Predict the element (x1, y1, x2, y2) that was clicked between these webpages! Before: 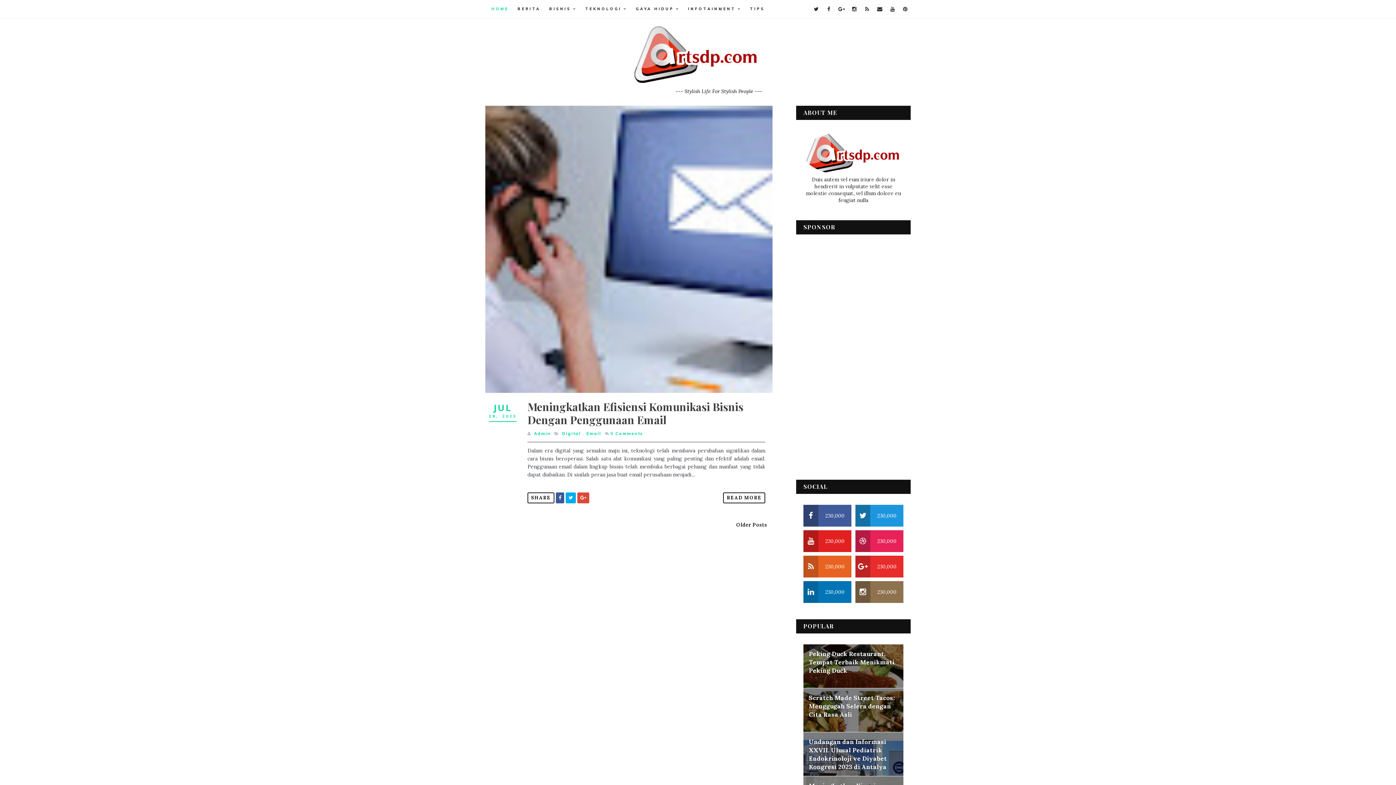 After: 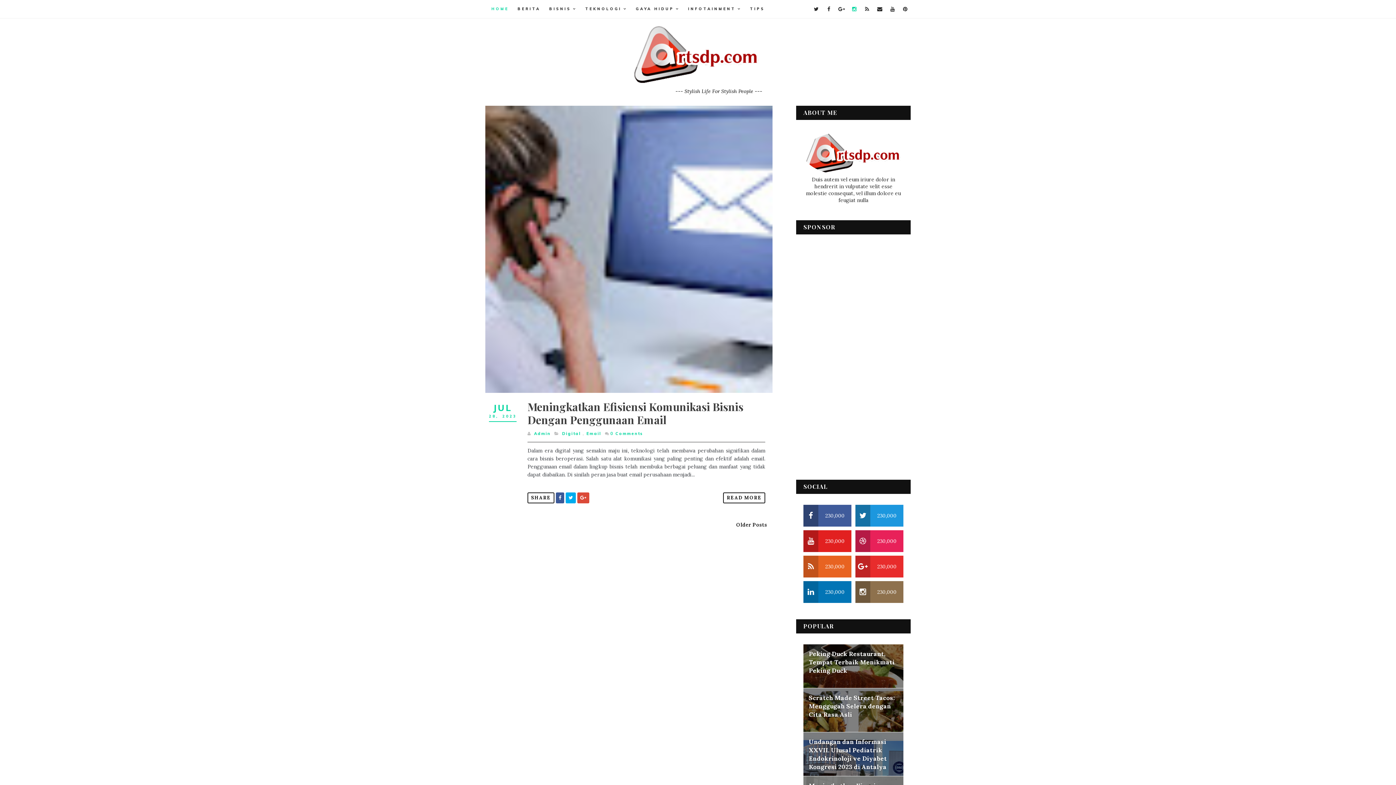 Action: bbox: (849, 0, 860, 18)